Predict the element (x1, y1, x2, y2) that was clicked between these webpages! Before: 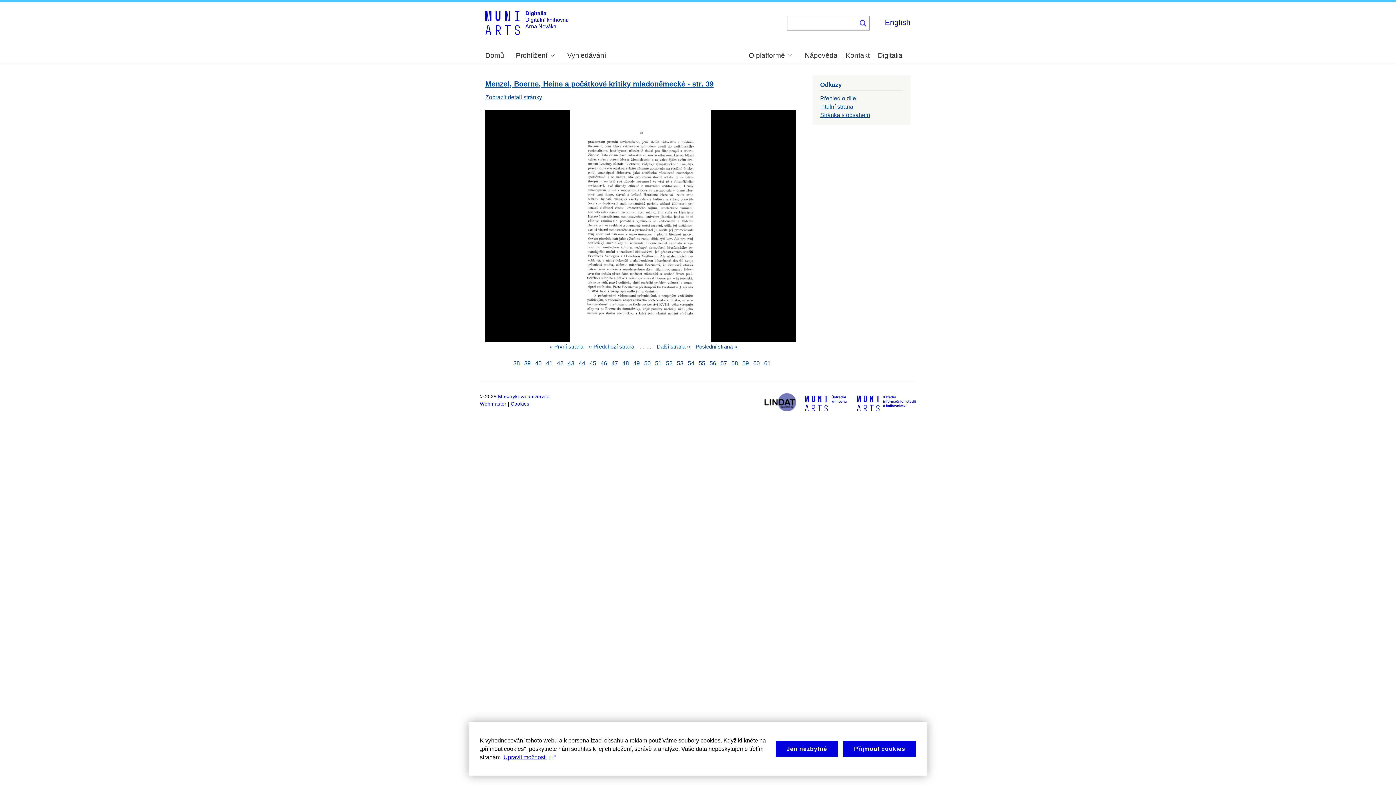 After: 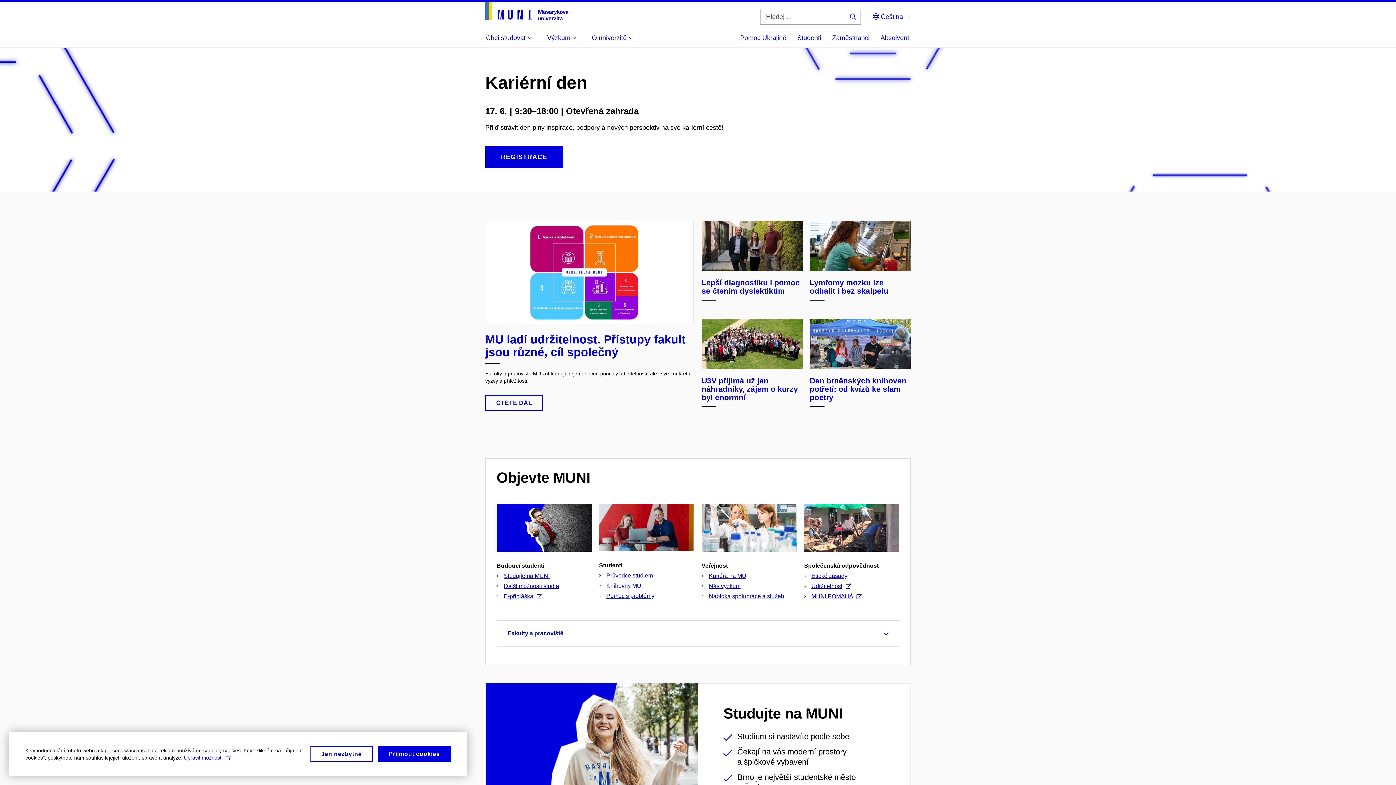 Action: bbox: (498, 394, 549, 399) label: Masarykova univerzita